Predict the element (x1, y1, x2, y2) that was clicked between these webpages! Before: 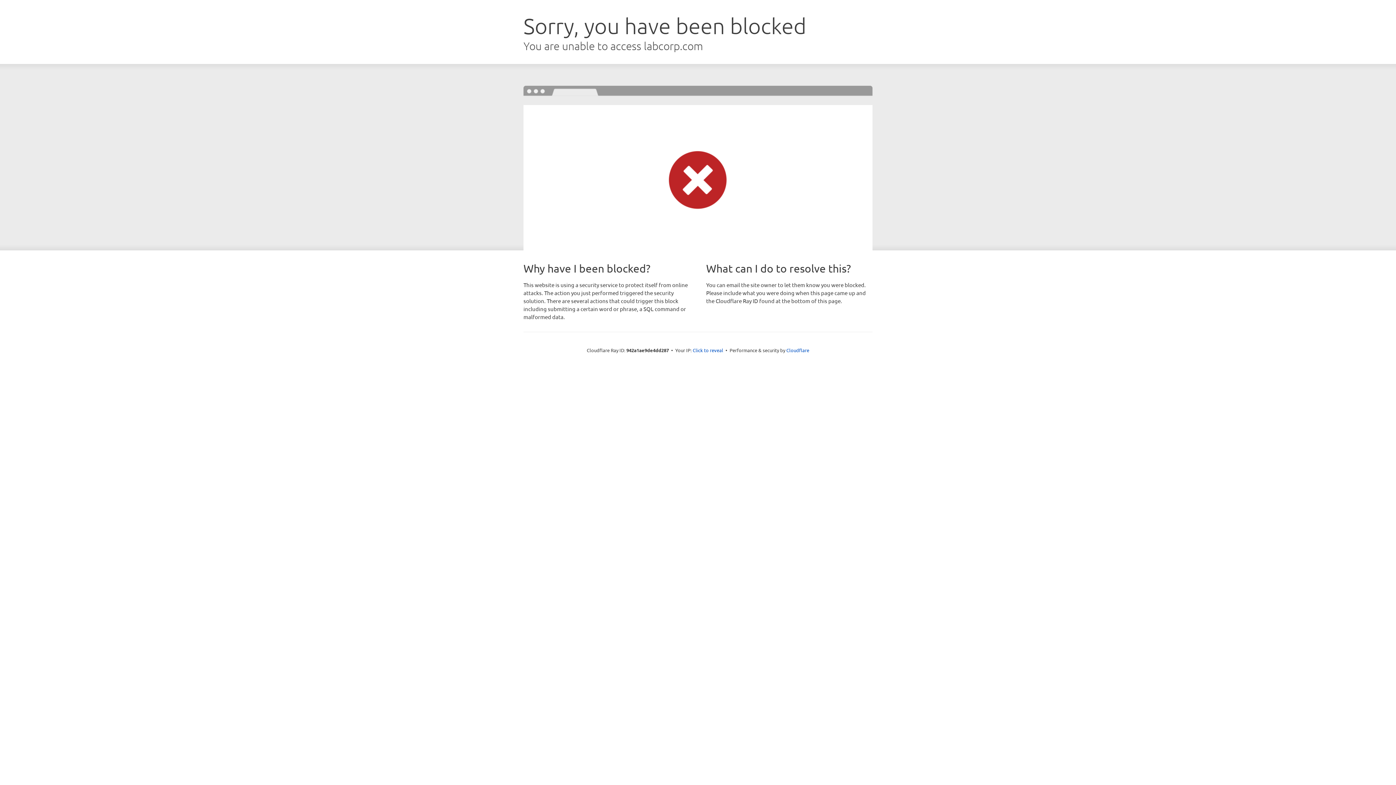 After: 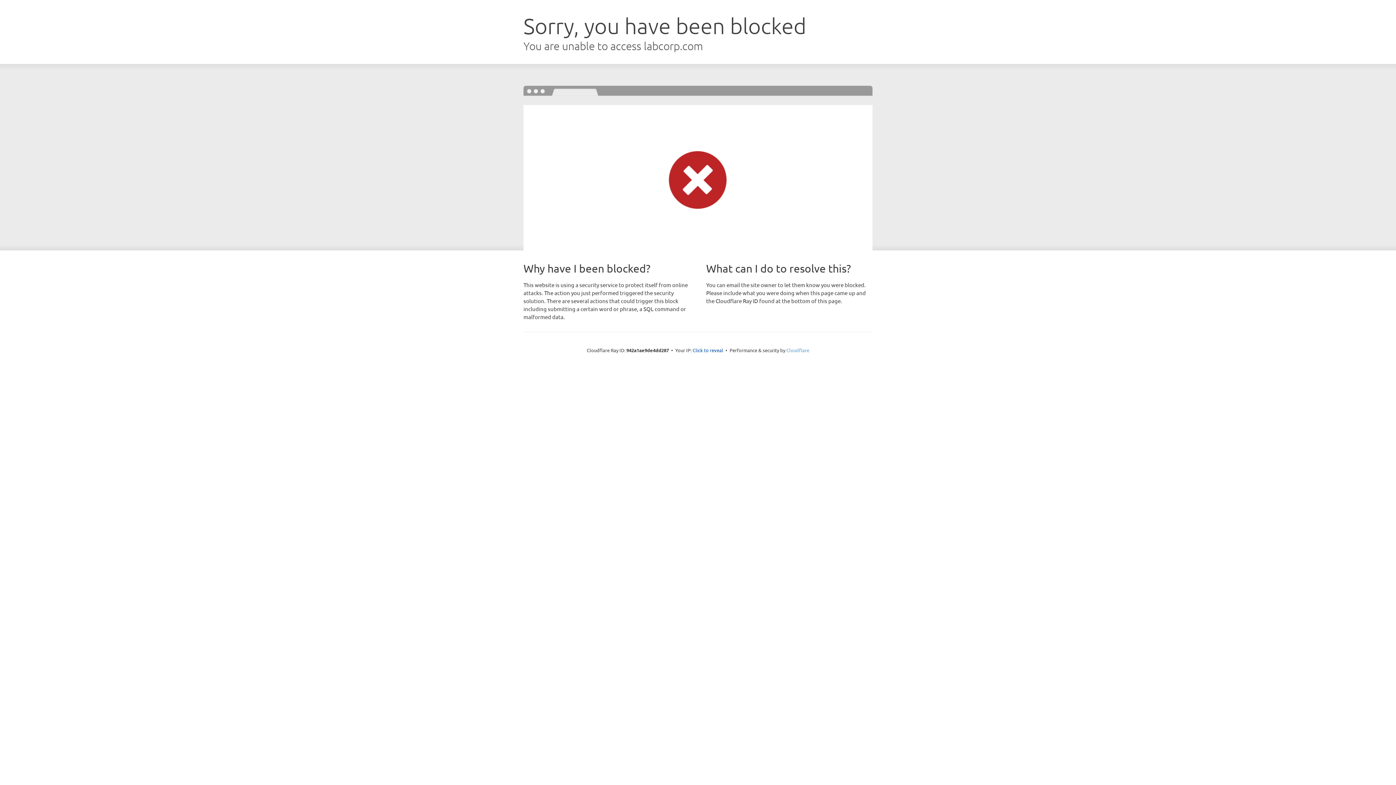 Action: label: Cloudflare bbox: (786, 347, 809, 353)